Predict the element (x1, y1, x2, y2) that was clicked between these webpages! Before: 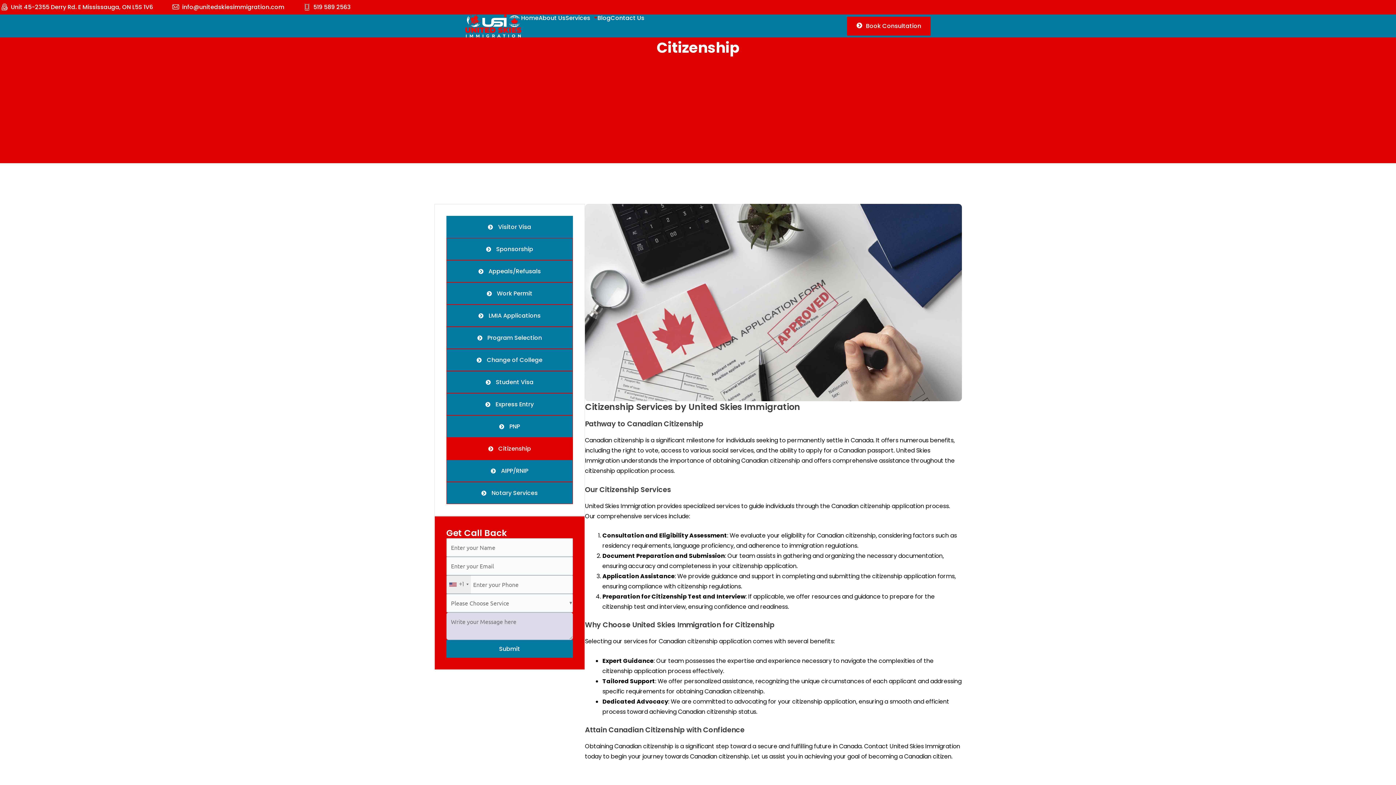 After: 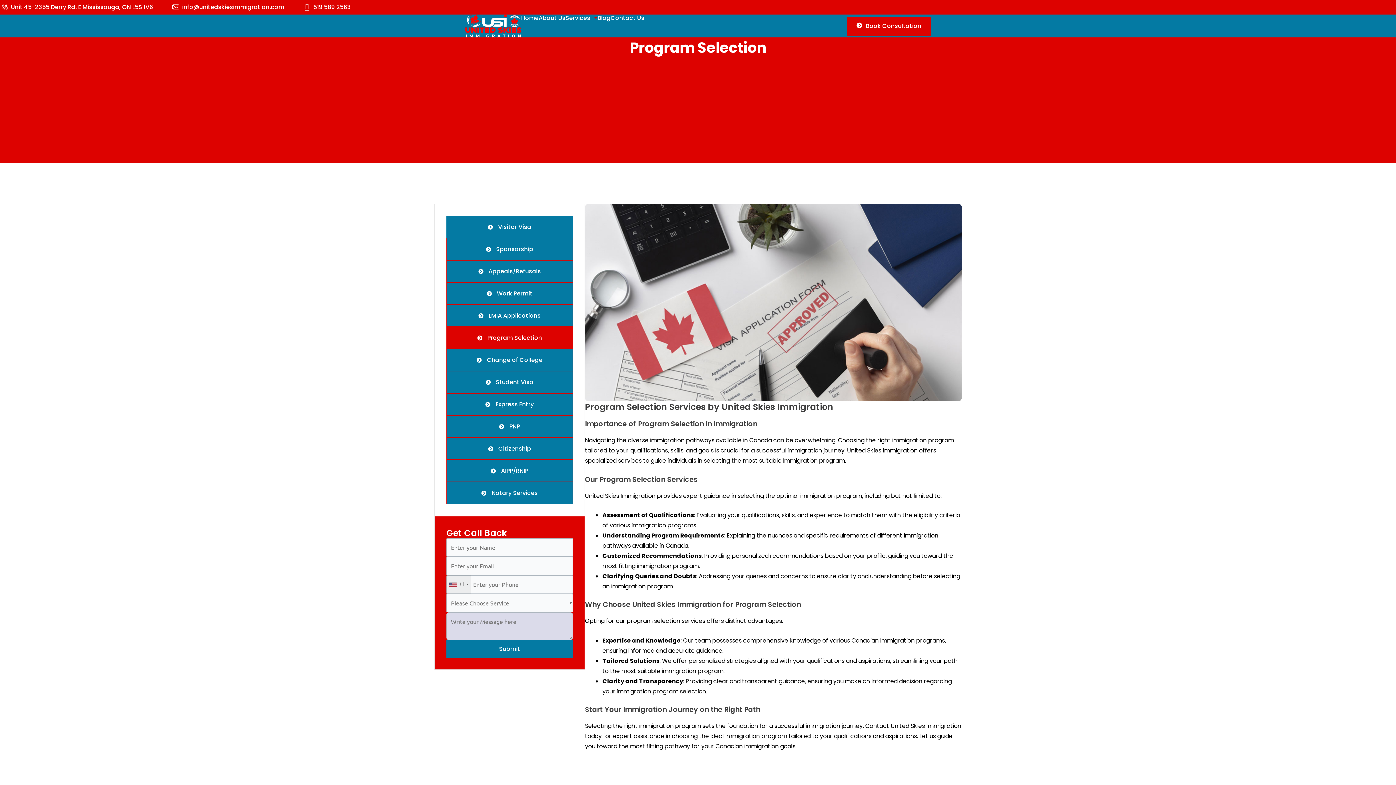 Action: label:  Program Selection bbox: (446, 326, 573, 349)